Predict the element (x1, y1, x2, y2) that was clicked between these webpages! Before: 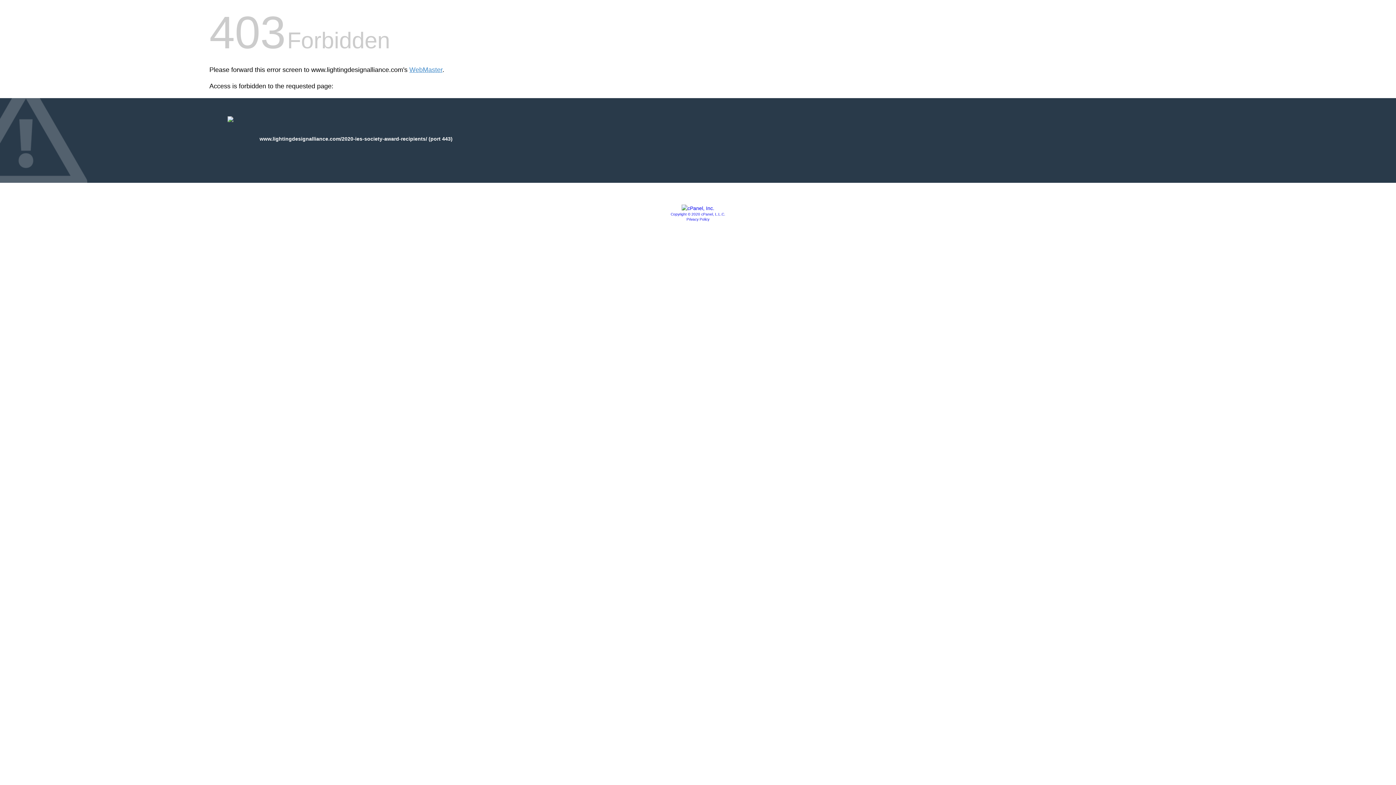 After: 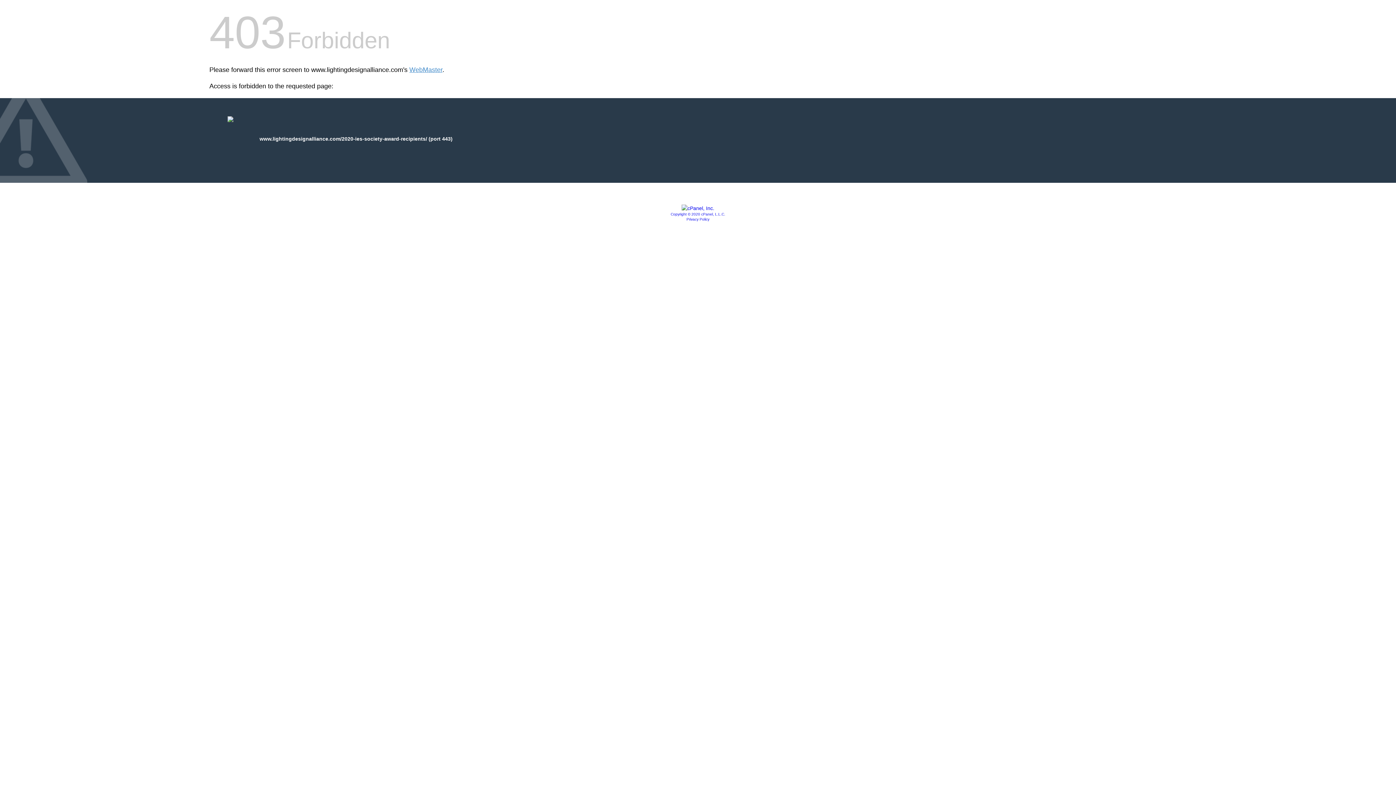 Action: bbox: (681, 205, 714, 211)